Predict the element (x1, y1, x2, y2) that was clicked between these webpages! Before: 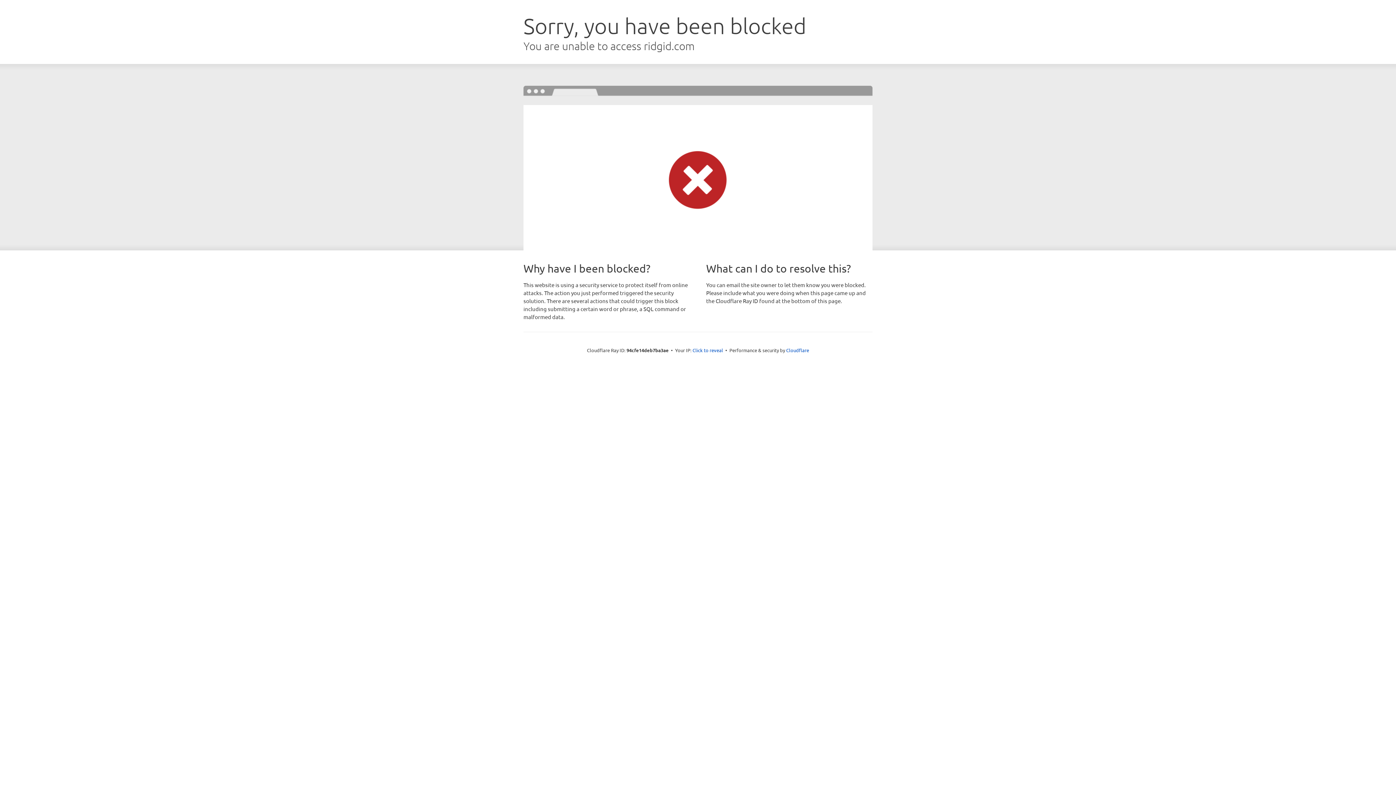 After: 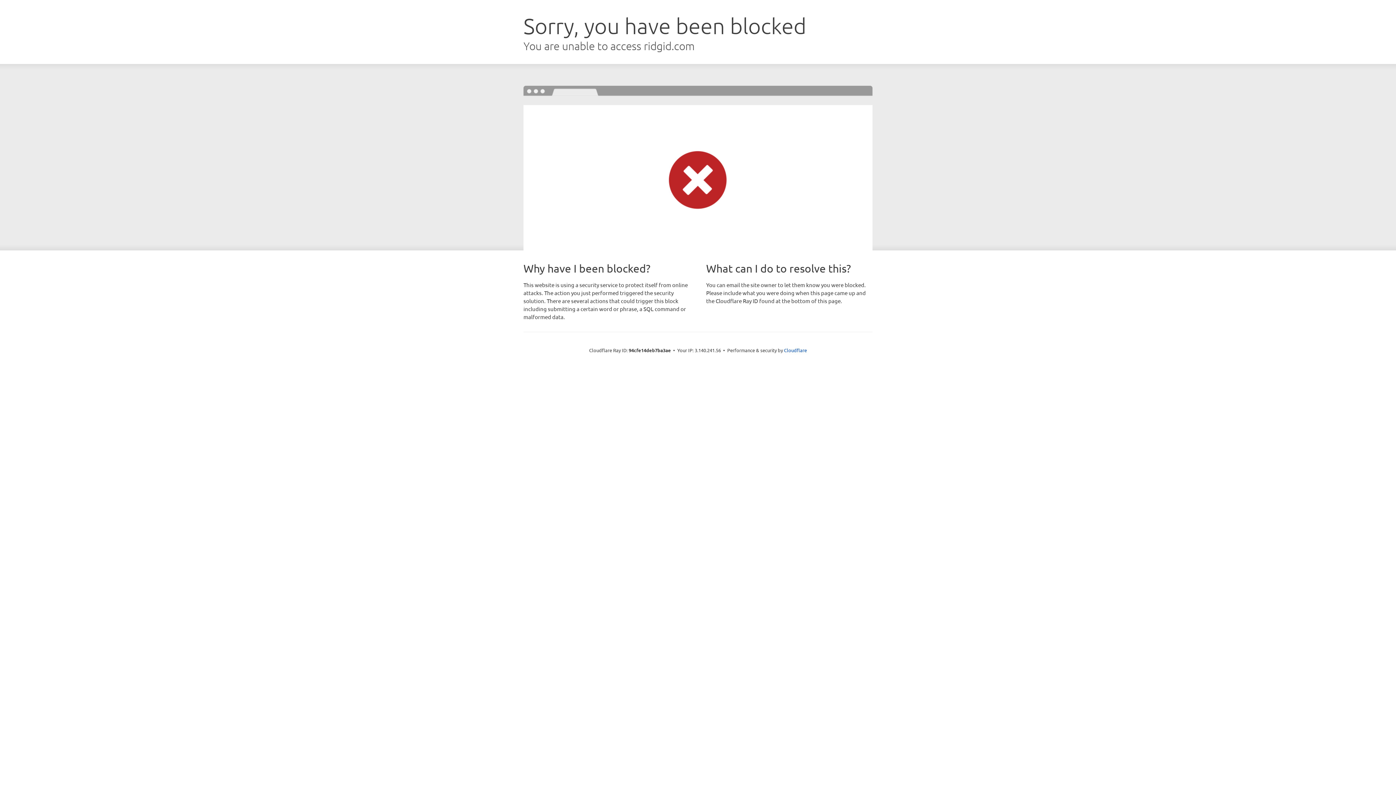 Action: label: Click to reveal bbox: (692, 346, 723, 353)